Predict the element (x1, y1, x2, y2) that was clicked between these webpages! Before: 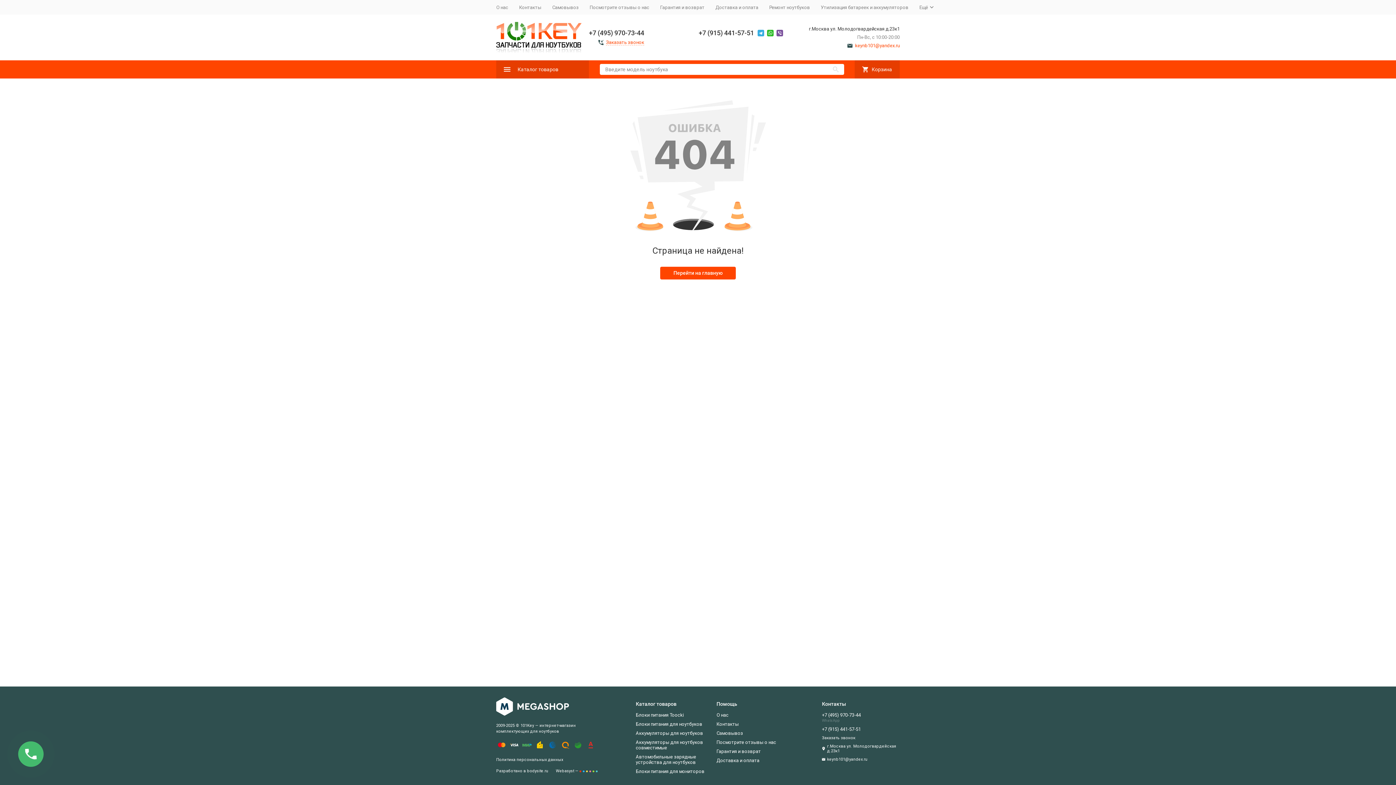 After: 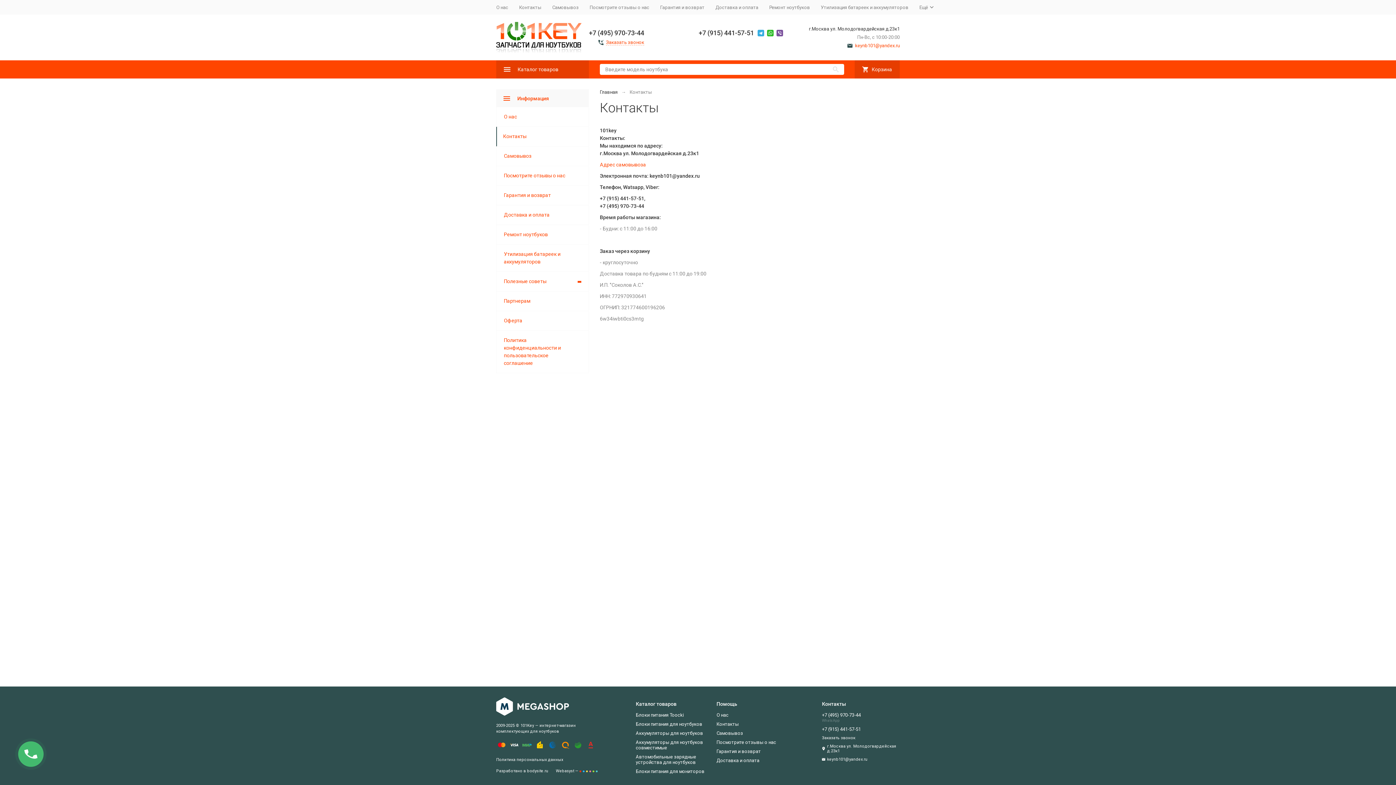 Action: label: Контакты bbox: (716, 721, 738, 727)